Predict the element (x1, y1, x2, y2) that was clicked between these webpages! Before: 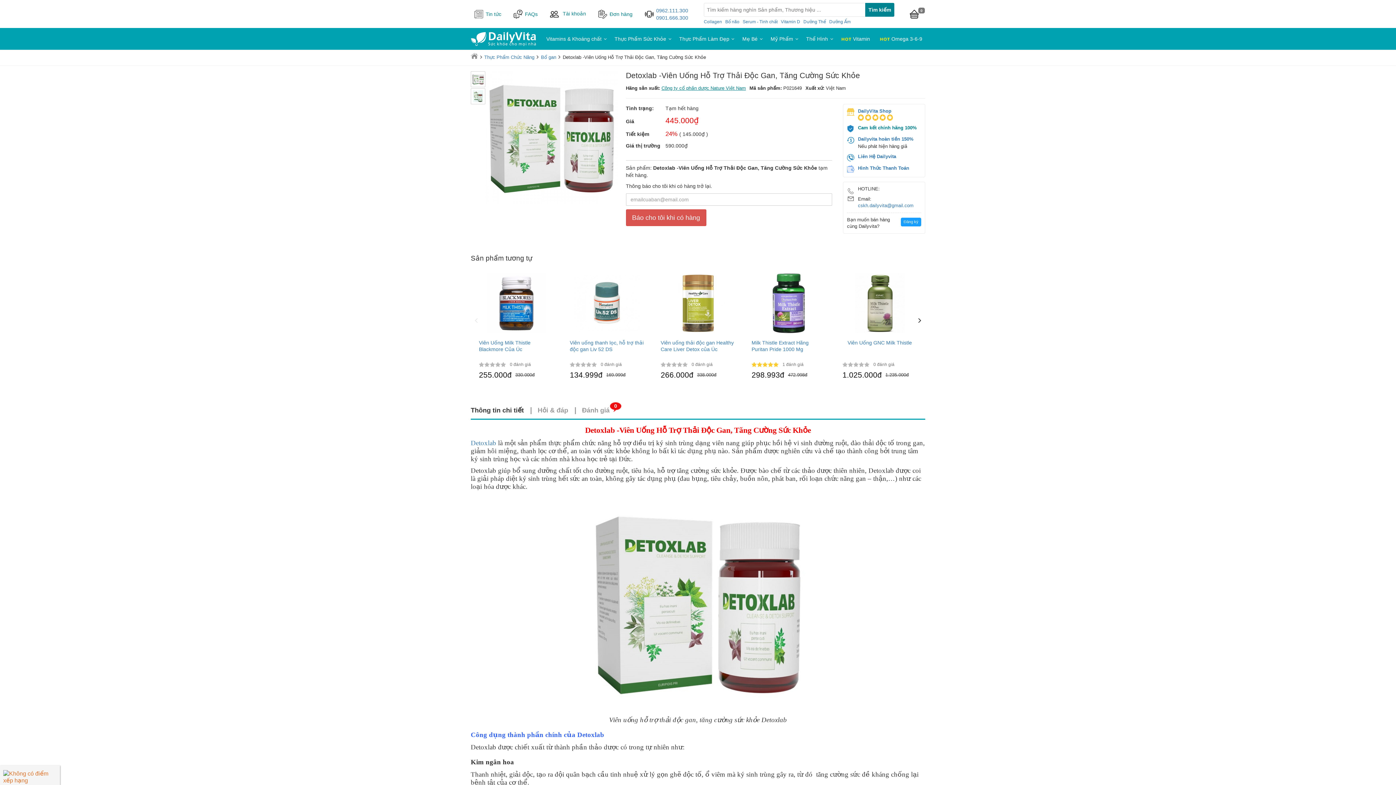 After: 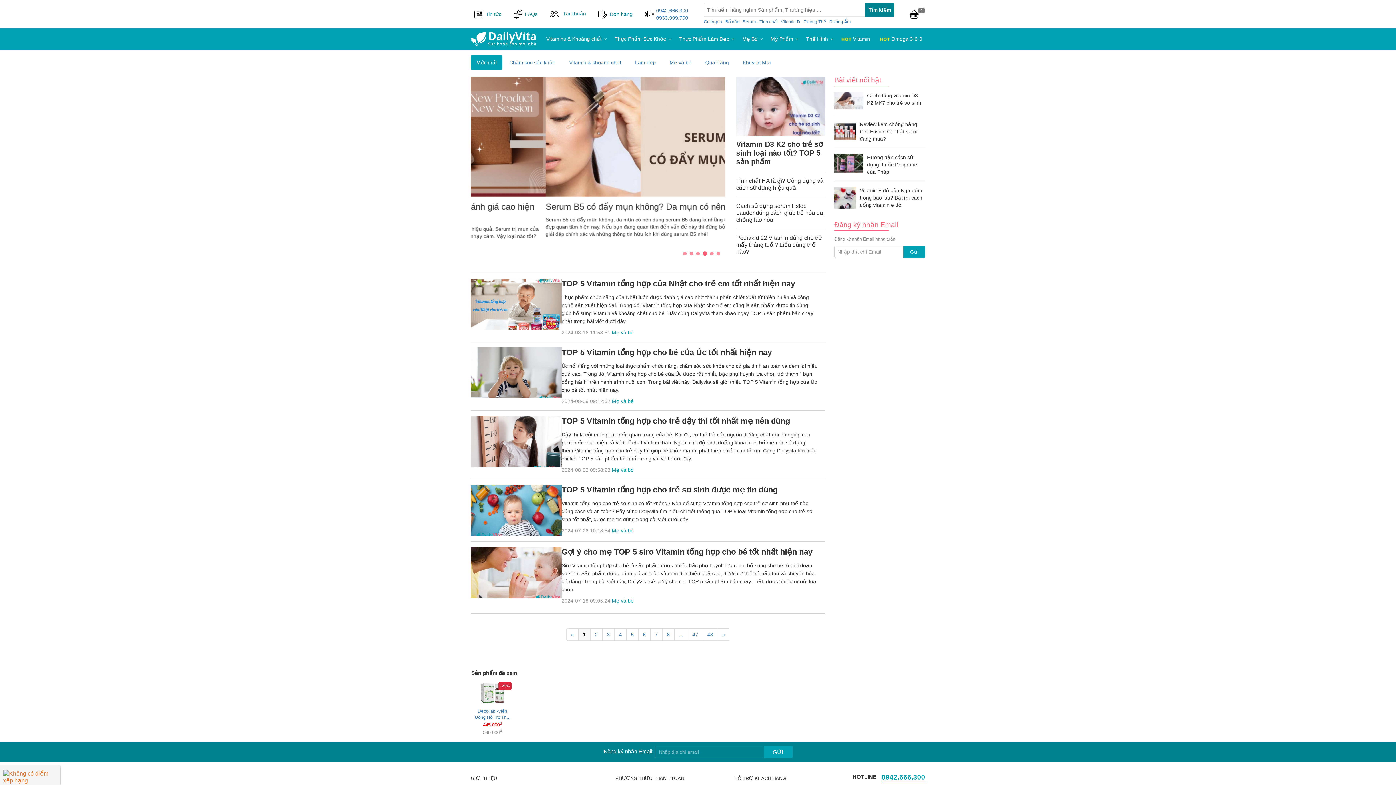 Action: label: Tin tức bbox: (470, 9, 505, 18)